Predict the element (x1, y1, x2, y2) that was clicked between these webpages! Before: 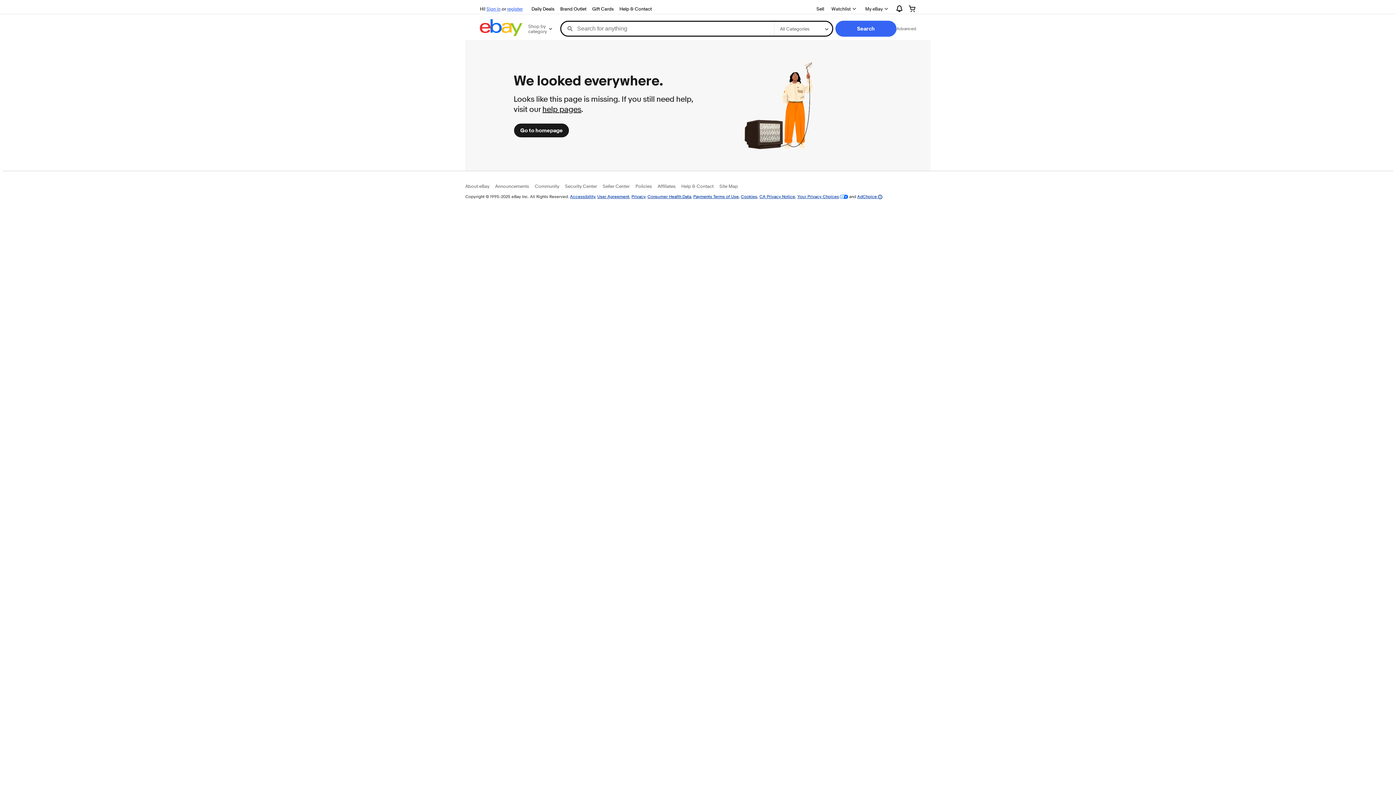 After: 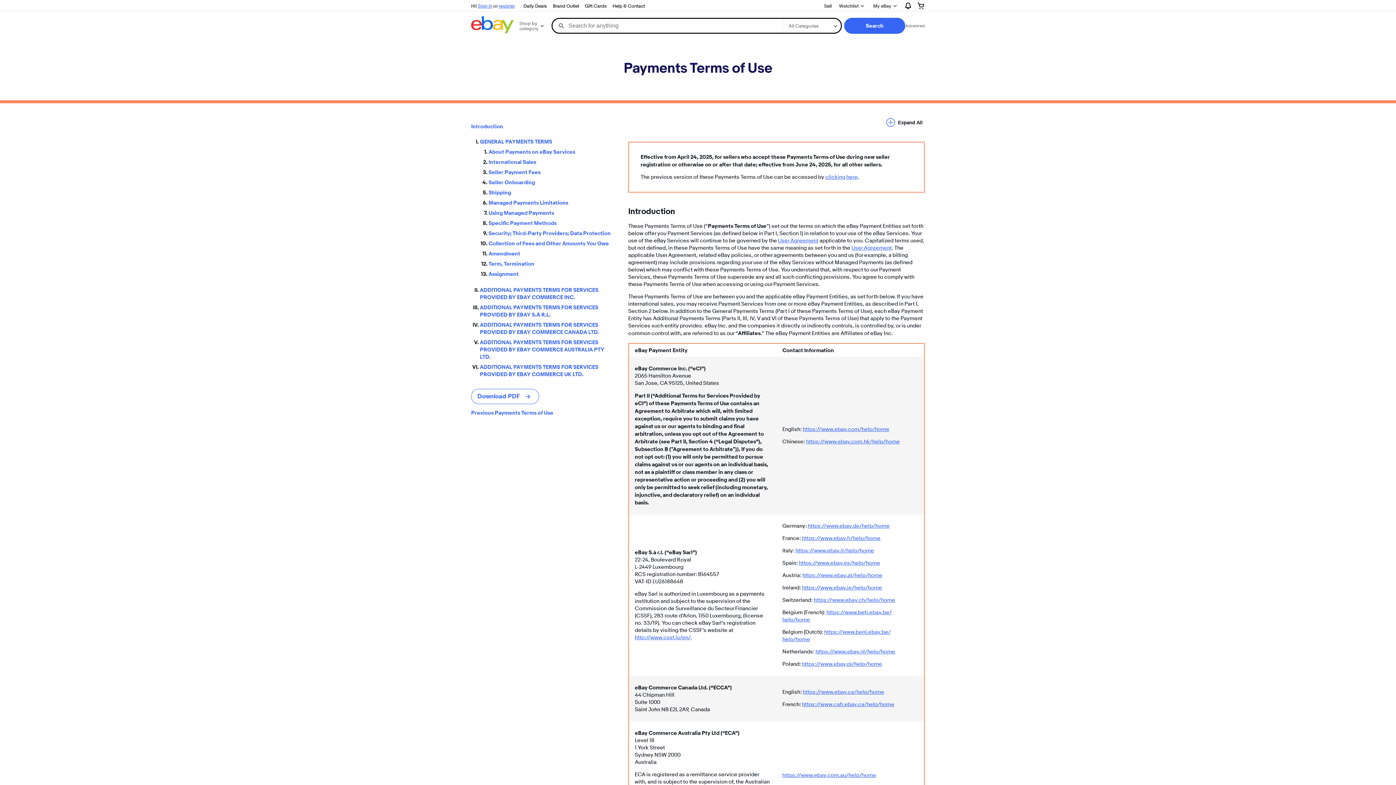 Action: bbox: (693, 193, 738, 199) label: Payments Terms of Use